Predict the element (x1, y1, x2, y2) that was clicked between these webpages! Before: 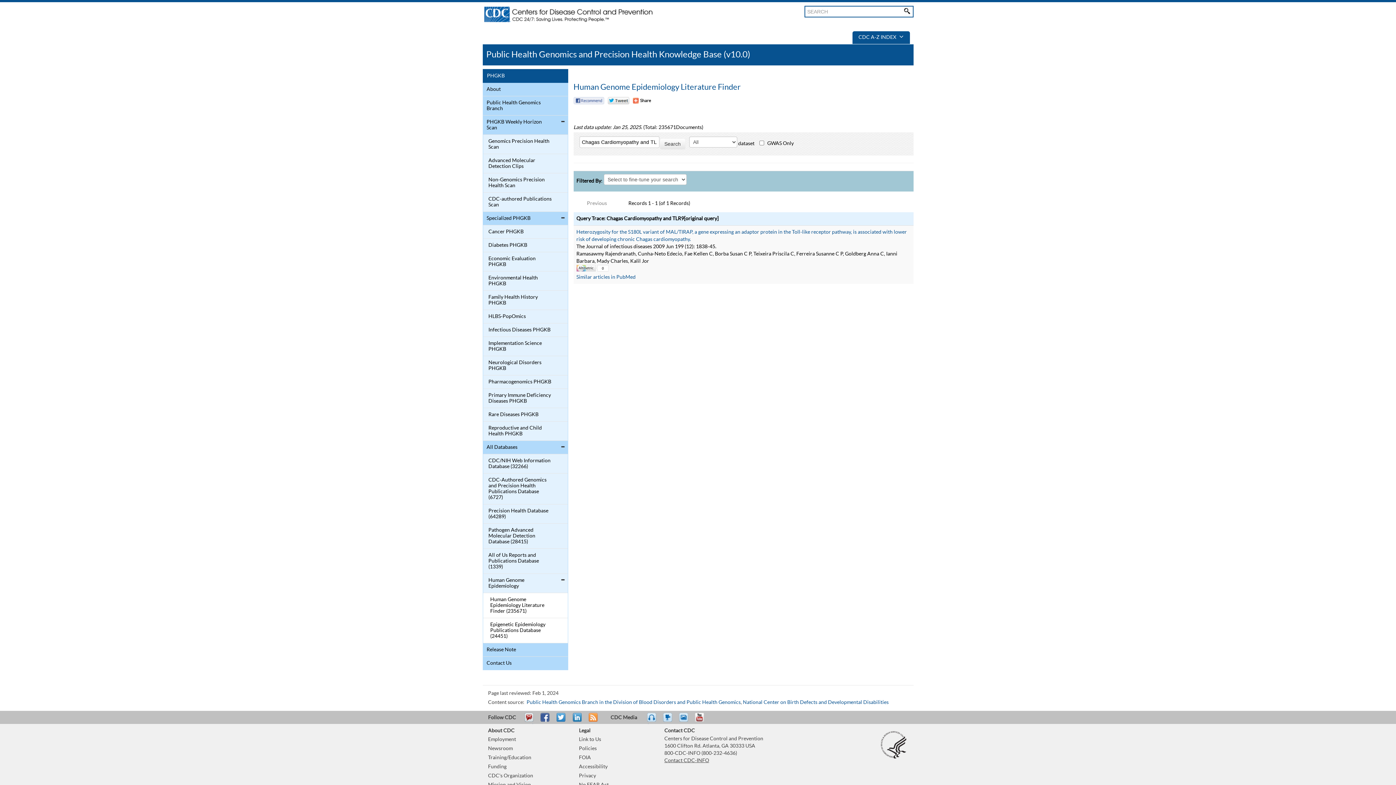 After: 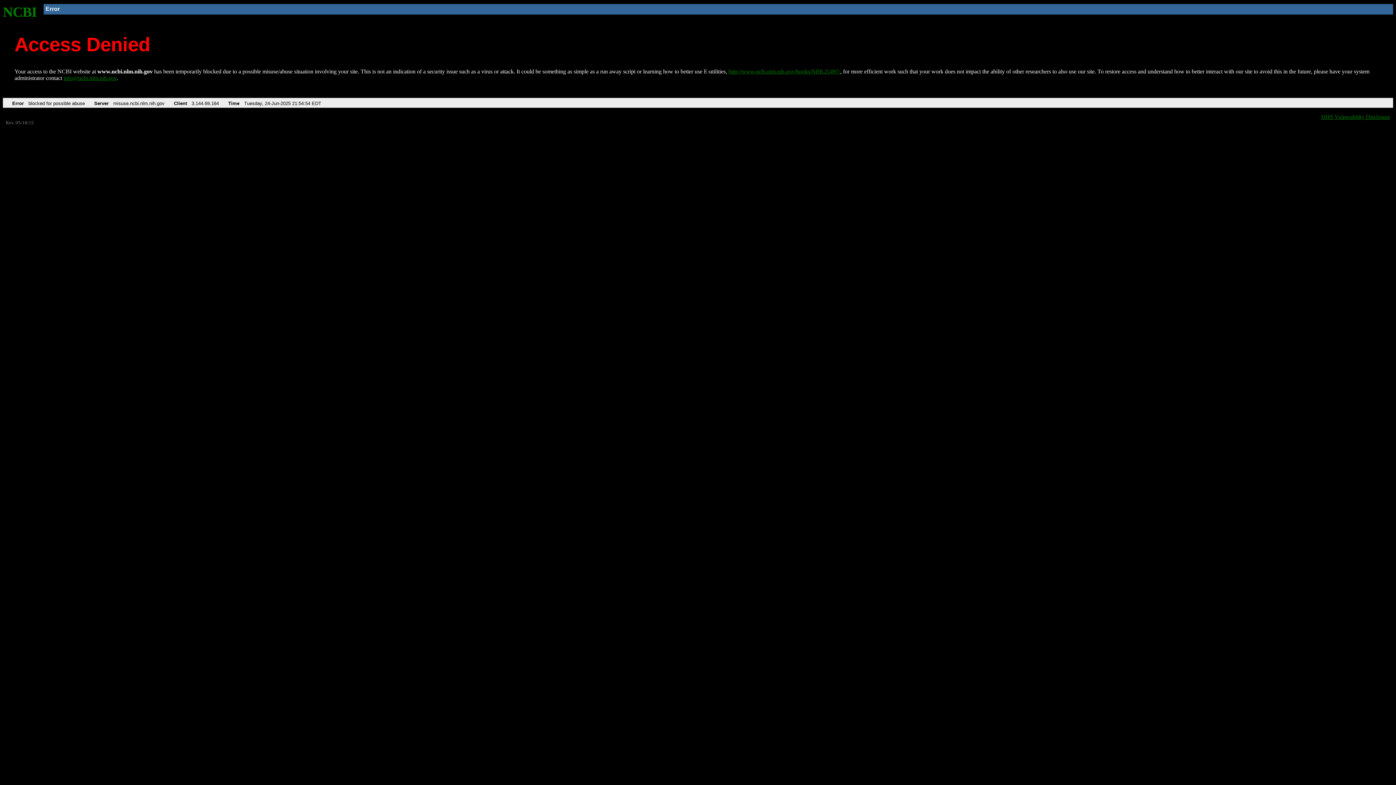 Action: label: Similar articles in PubMed bbox: (576, 274, 635, 280)